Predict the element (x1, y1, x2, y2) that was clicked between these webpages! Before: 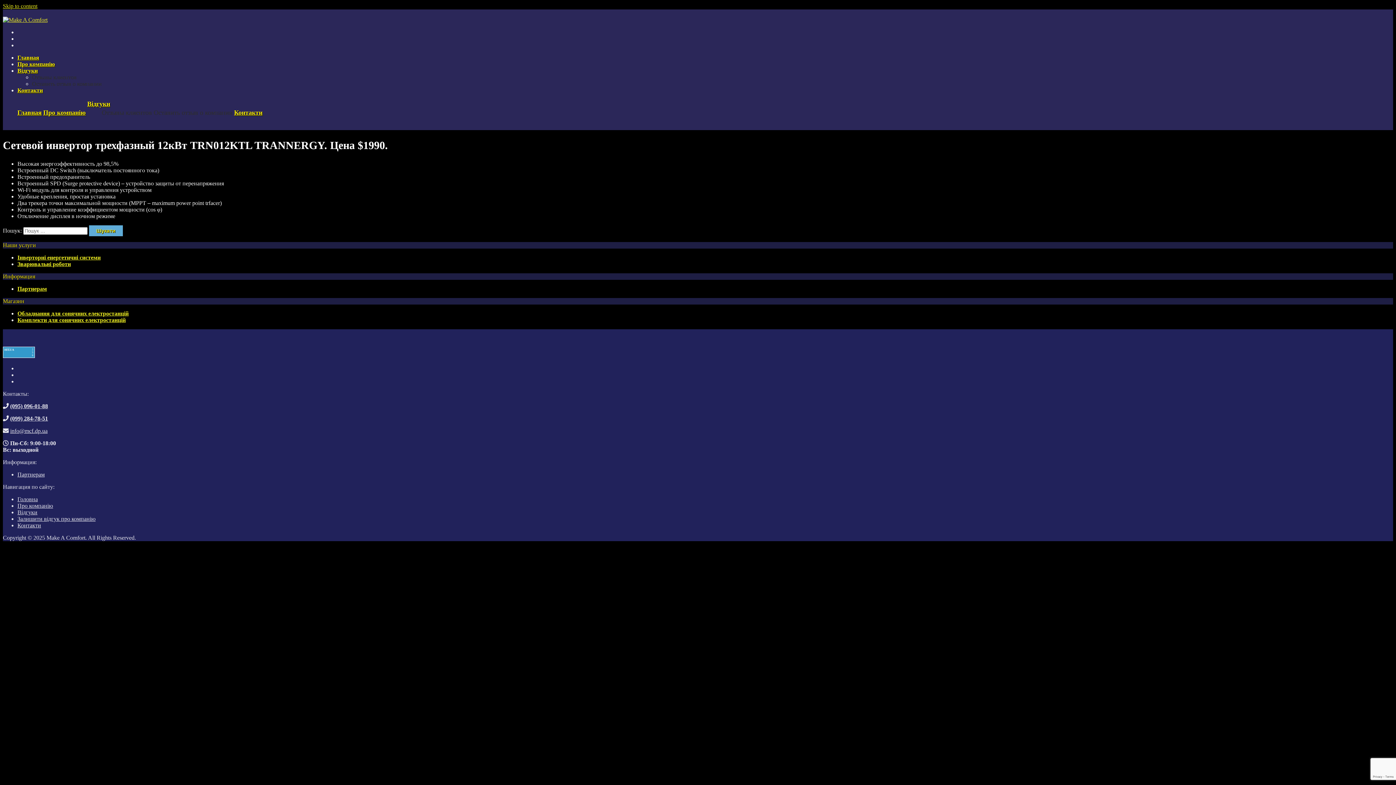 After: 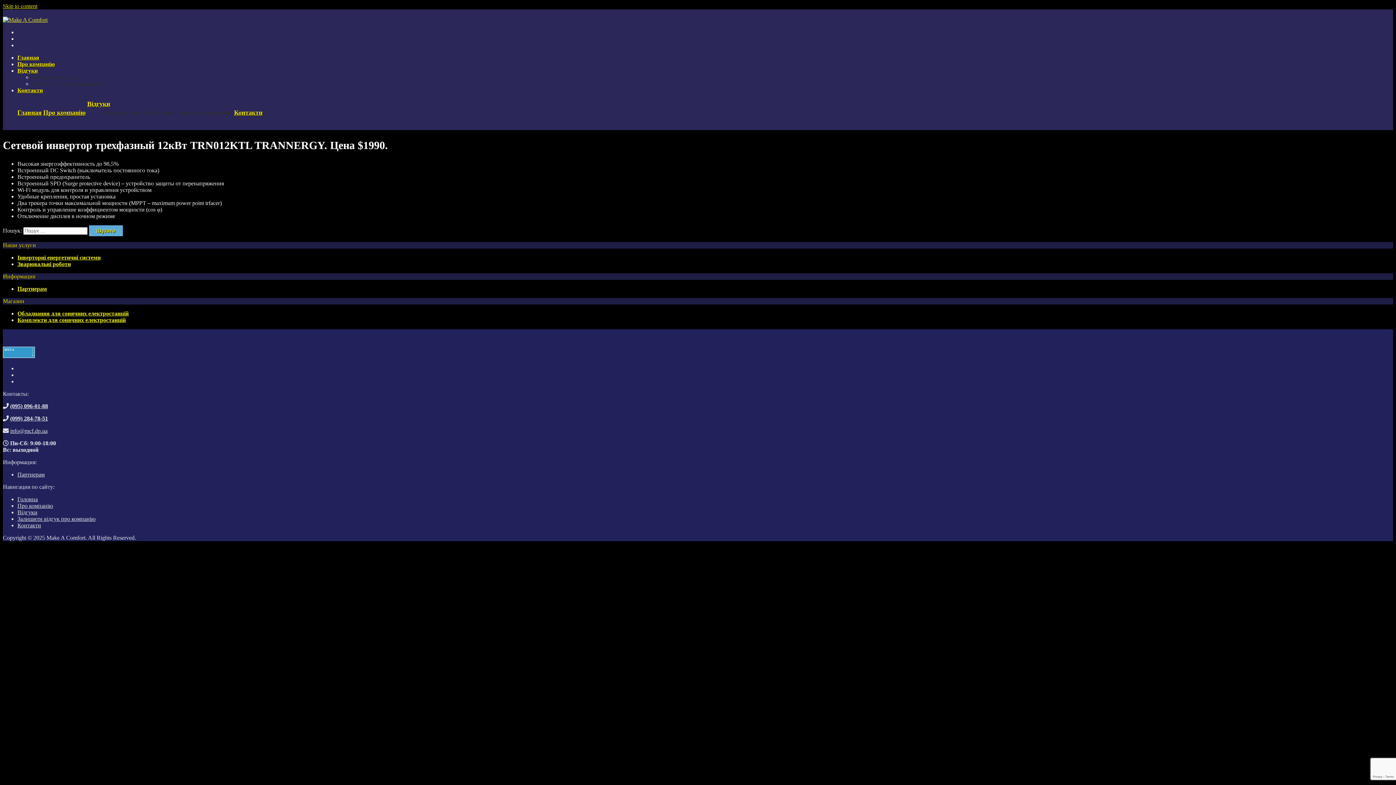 Action: bbox: (10, 403, 48, 409) label: (095) 096-01-88